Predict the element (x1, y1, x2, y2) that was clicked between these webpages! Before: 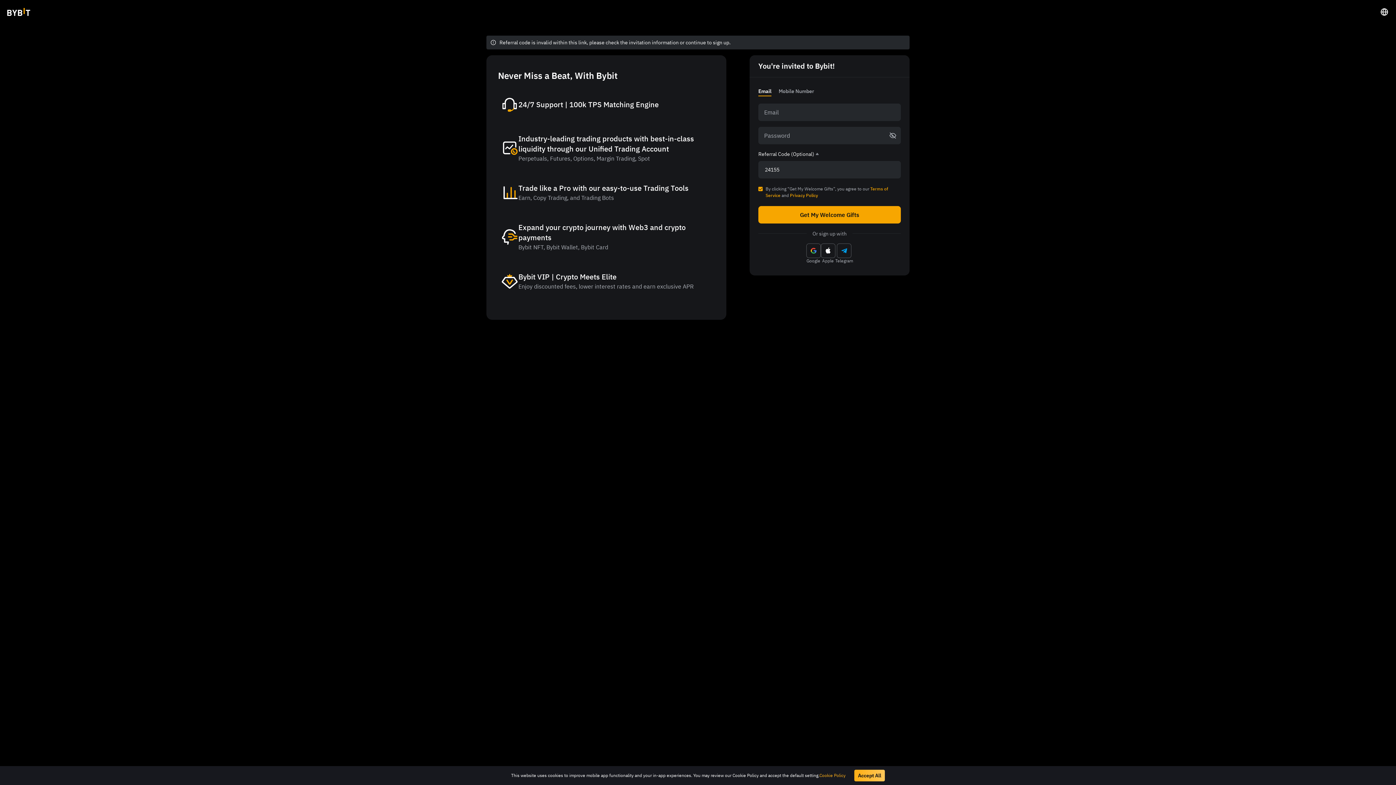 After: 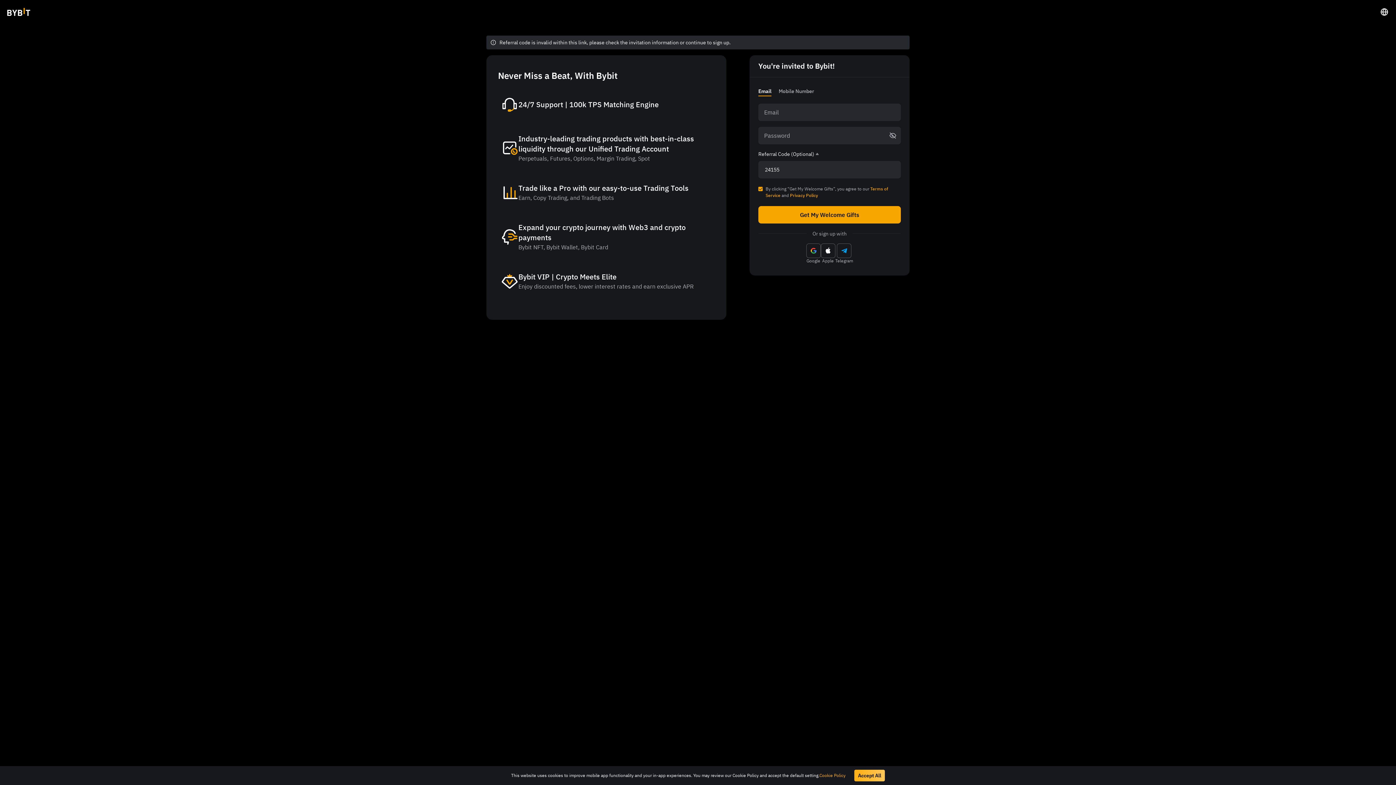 Action: label: Cookie Policy bbox: (819, 773, 845, 778)